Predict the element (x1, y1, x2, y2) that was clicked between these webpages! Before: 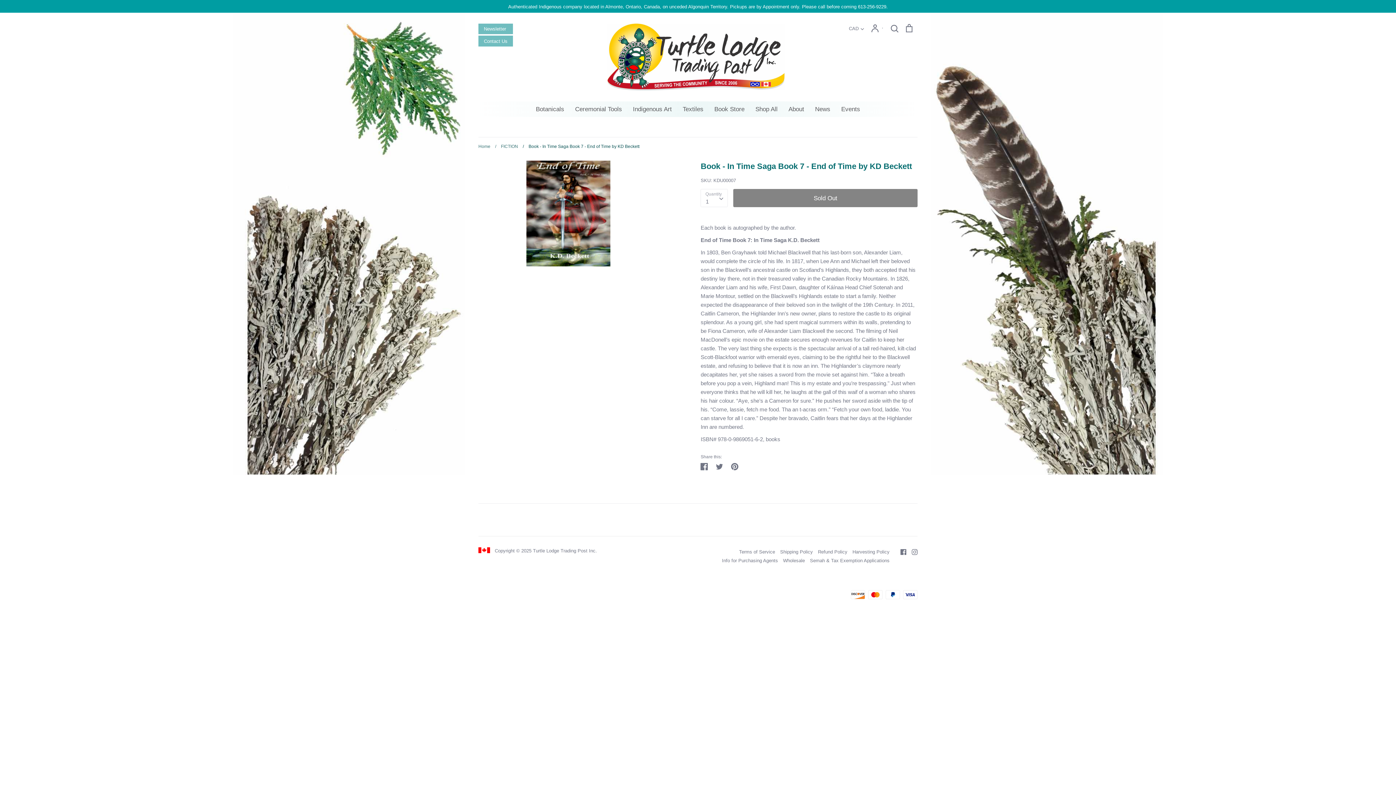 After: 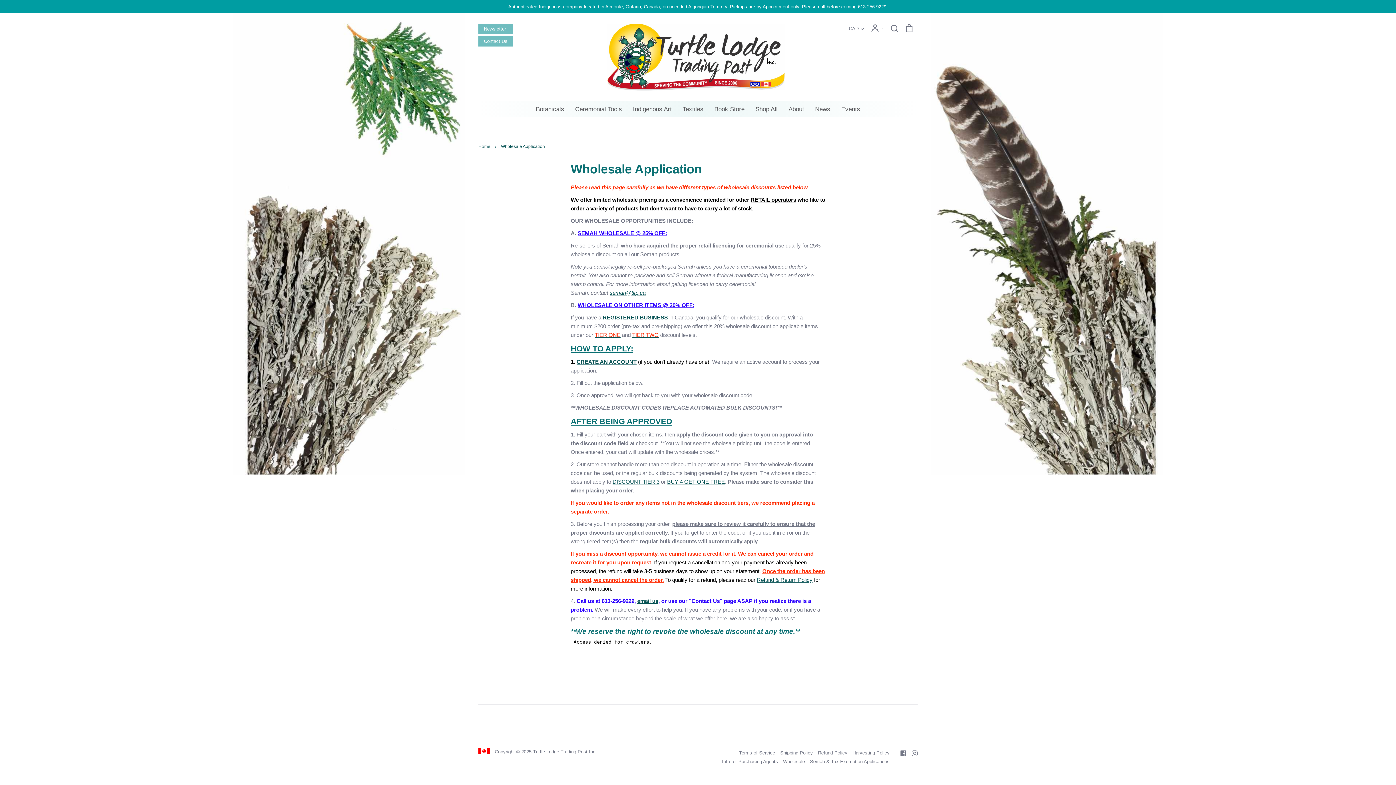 Action: bbox: (783, 557, 805, 563) label: Wholesale